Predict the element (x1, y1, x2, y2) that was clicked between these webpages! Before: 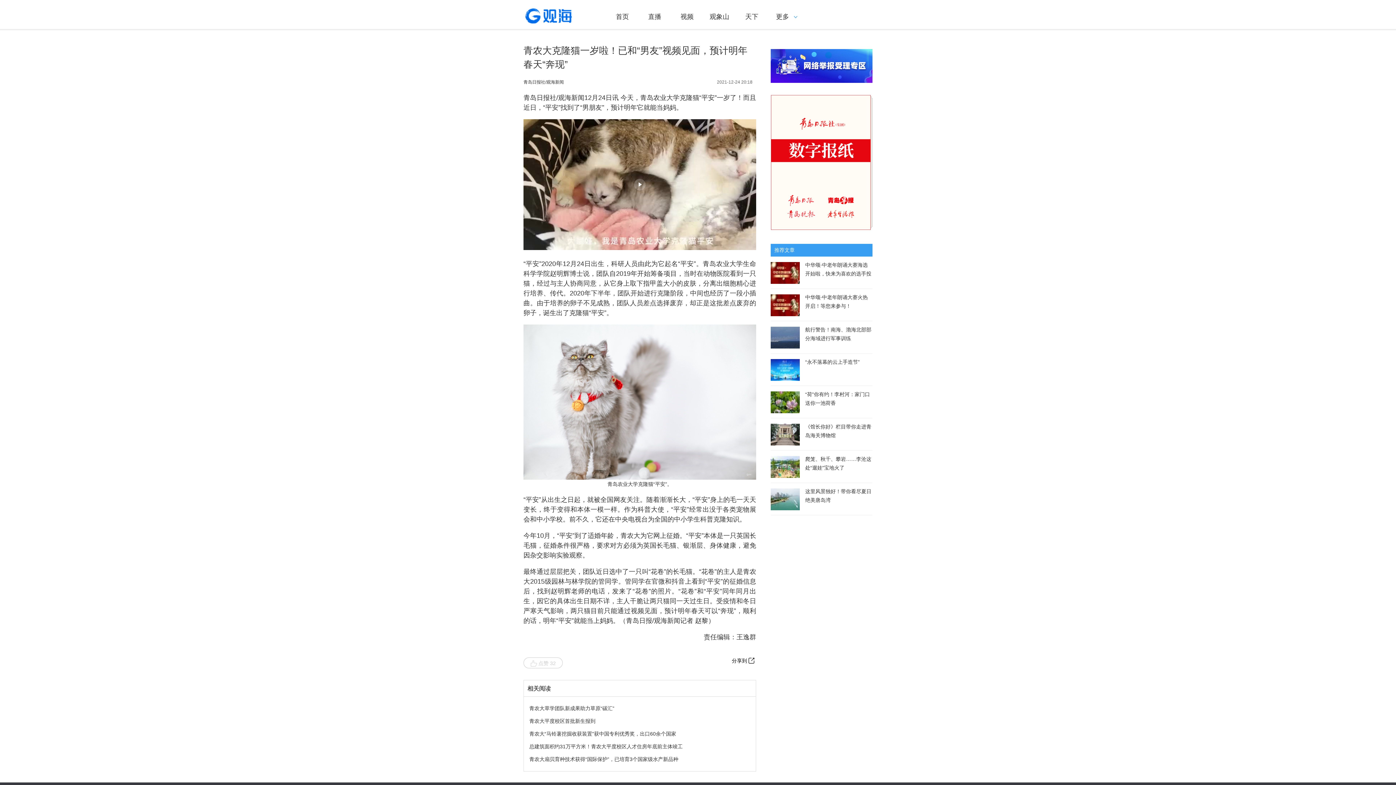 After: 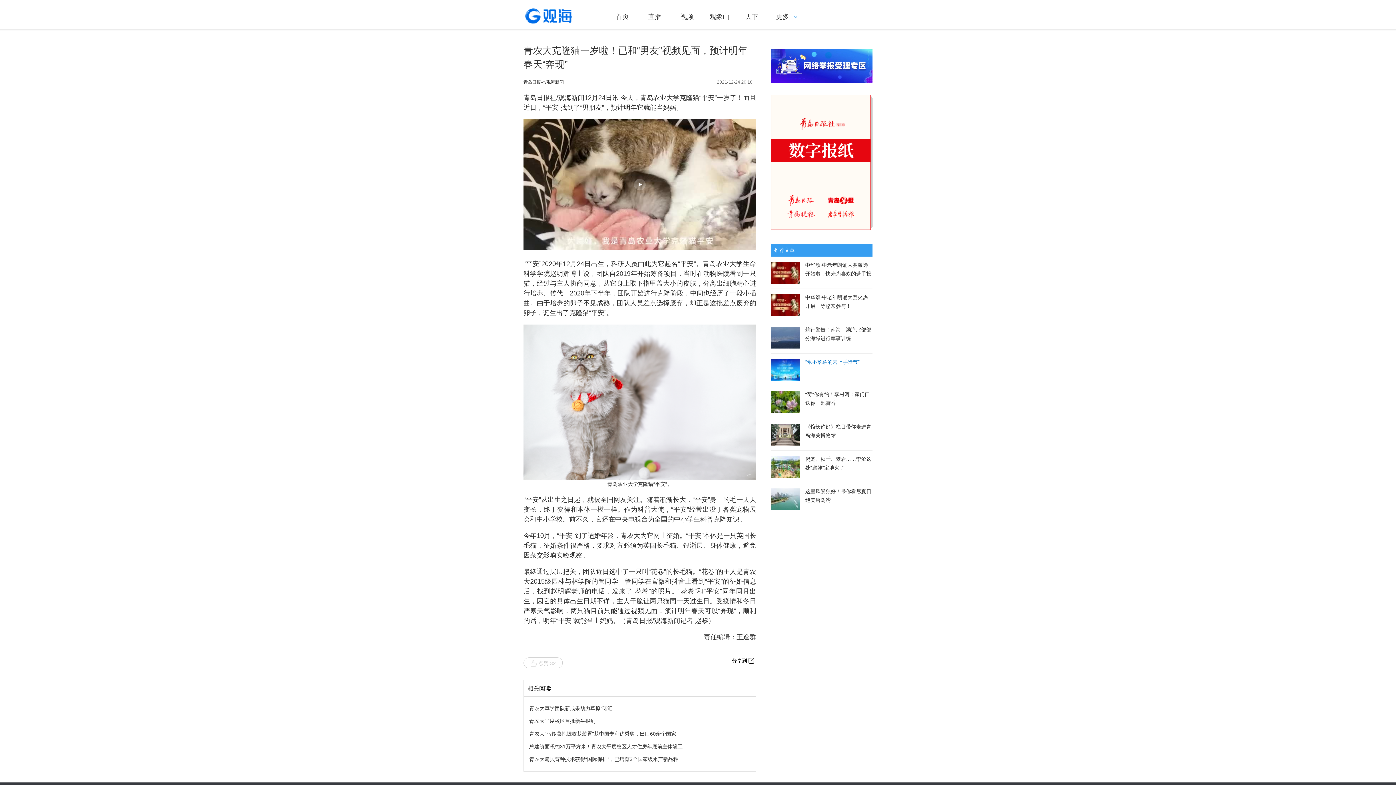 Action: bbox: (805, 359, 860, 365) label: “永不落幕的云上手造节”